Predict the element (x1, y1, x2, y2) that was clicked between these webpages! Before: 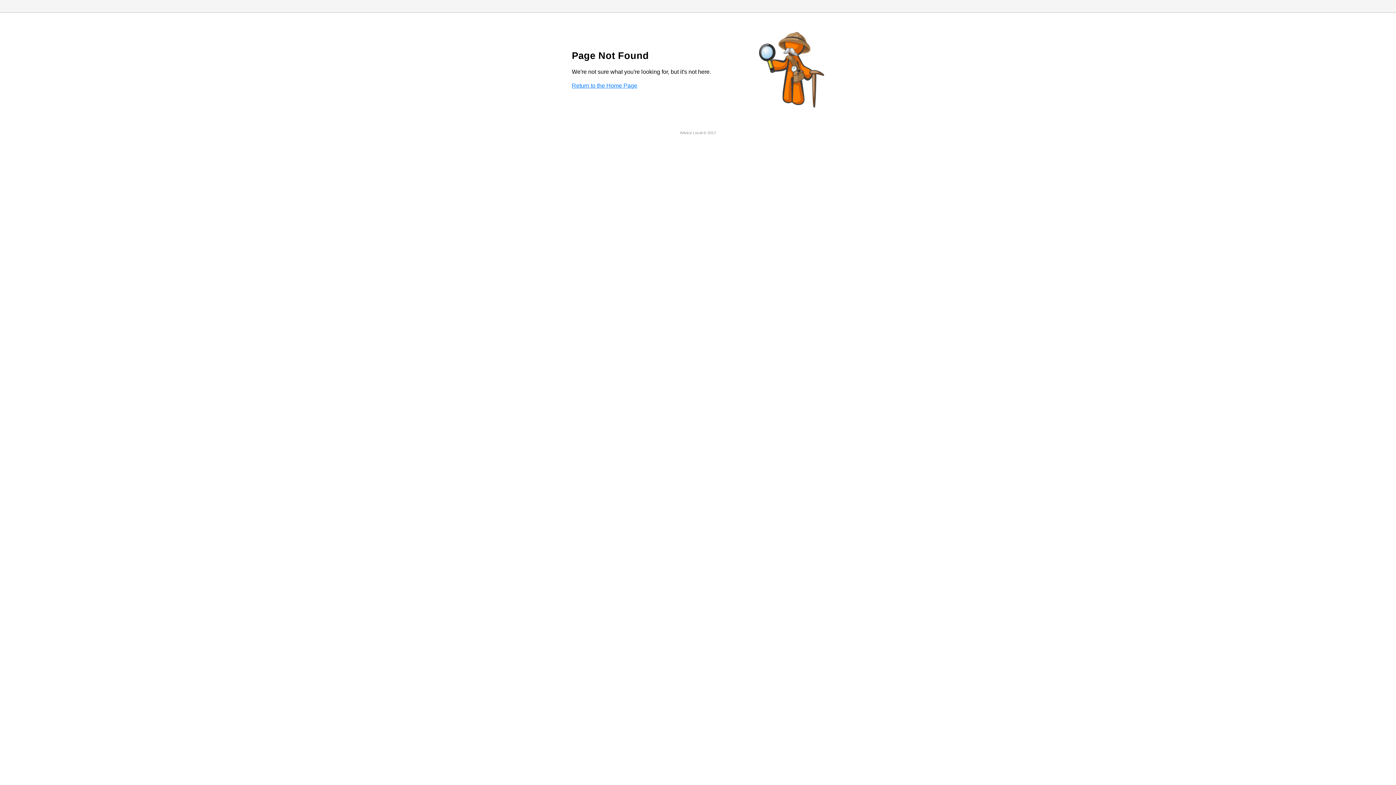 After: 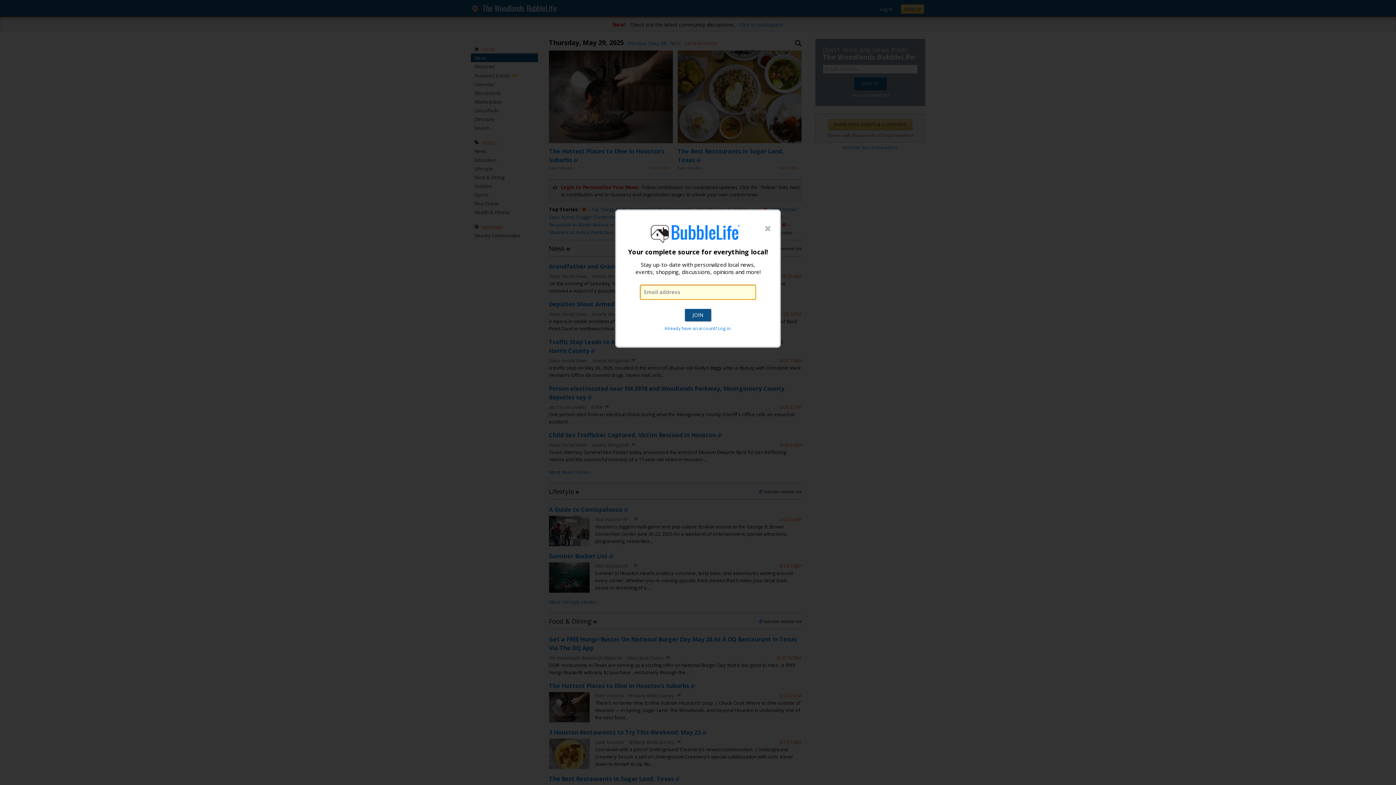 Action: label: Return to the Home Page bbox: (572, 82, 637, 88)